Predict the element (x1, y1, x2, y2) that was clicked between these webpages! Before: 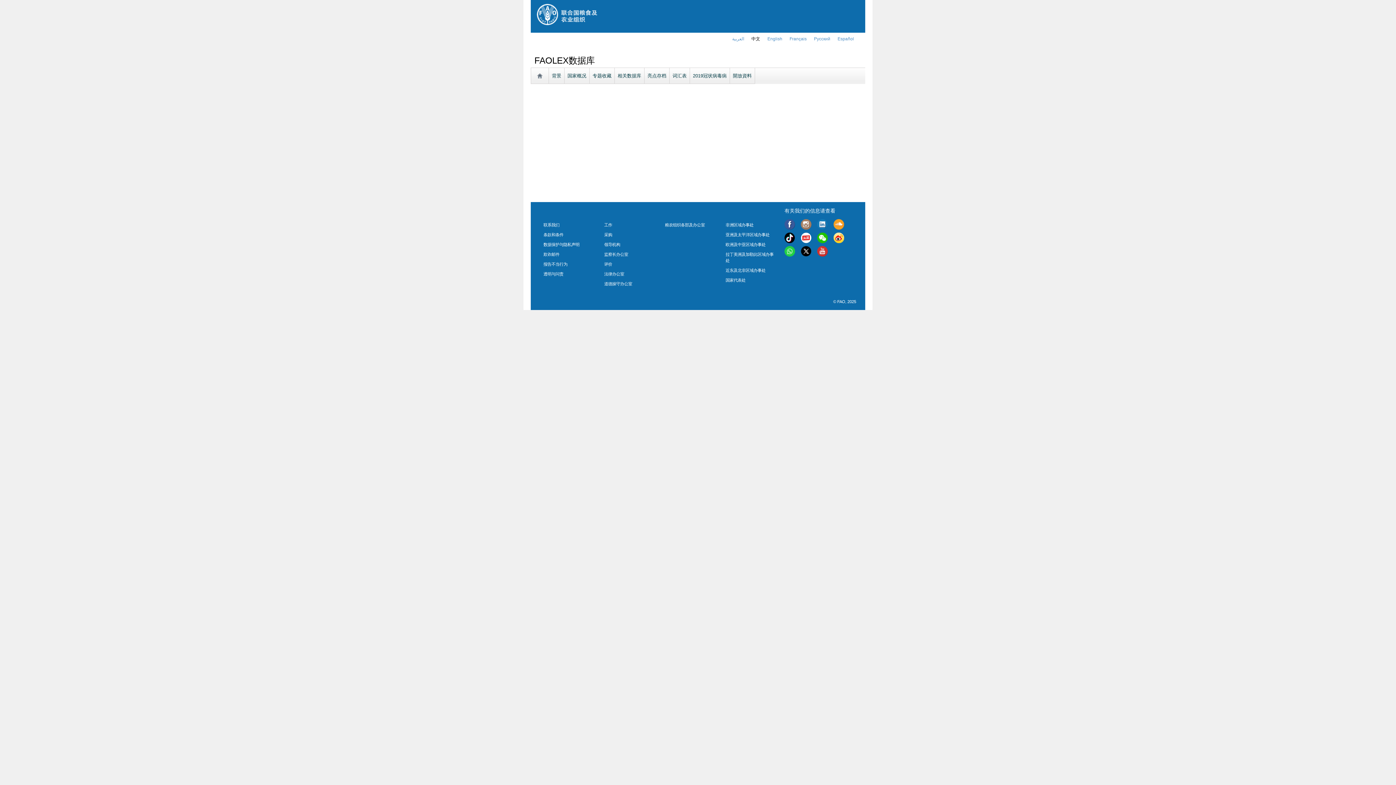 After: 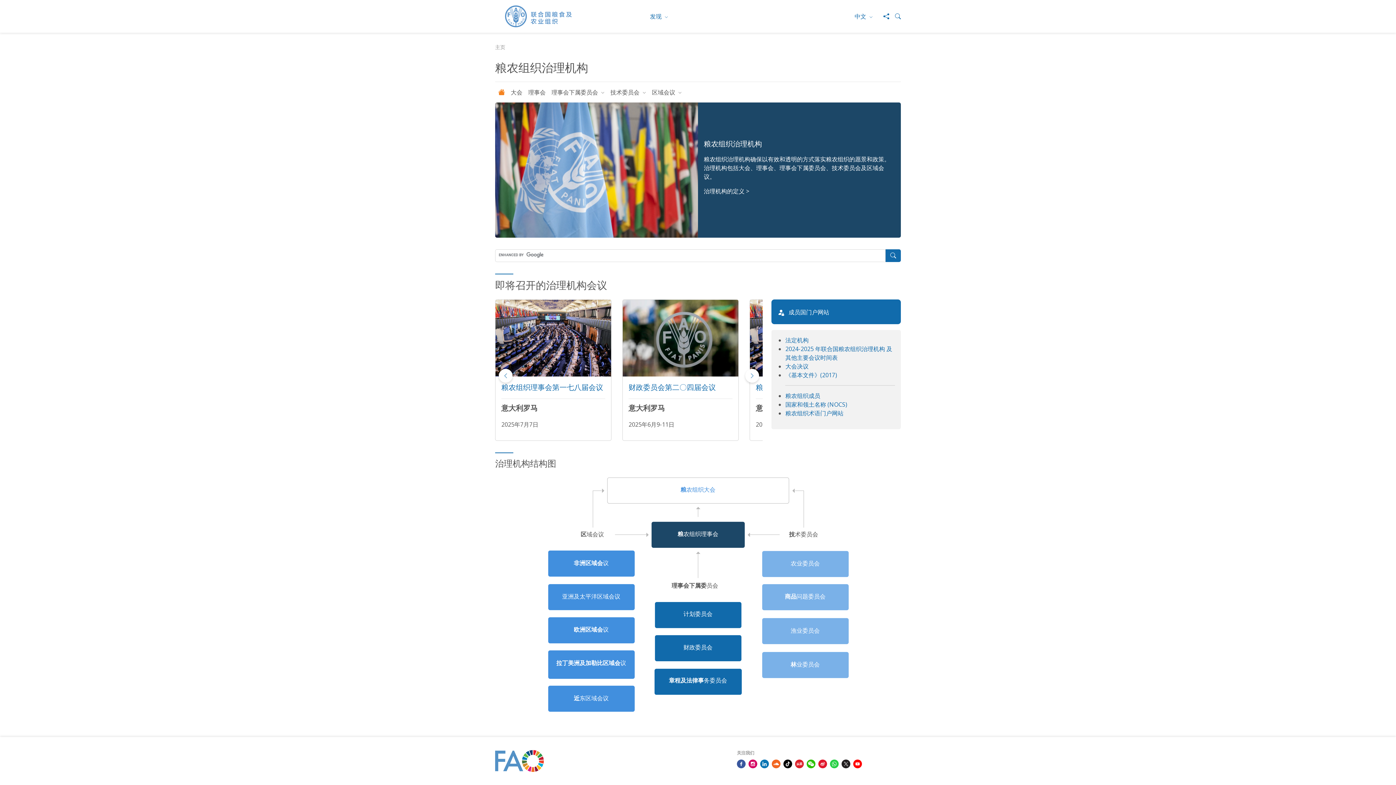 Action: bbox: (604, 242, 620, 246) label: 领导机构